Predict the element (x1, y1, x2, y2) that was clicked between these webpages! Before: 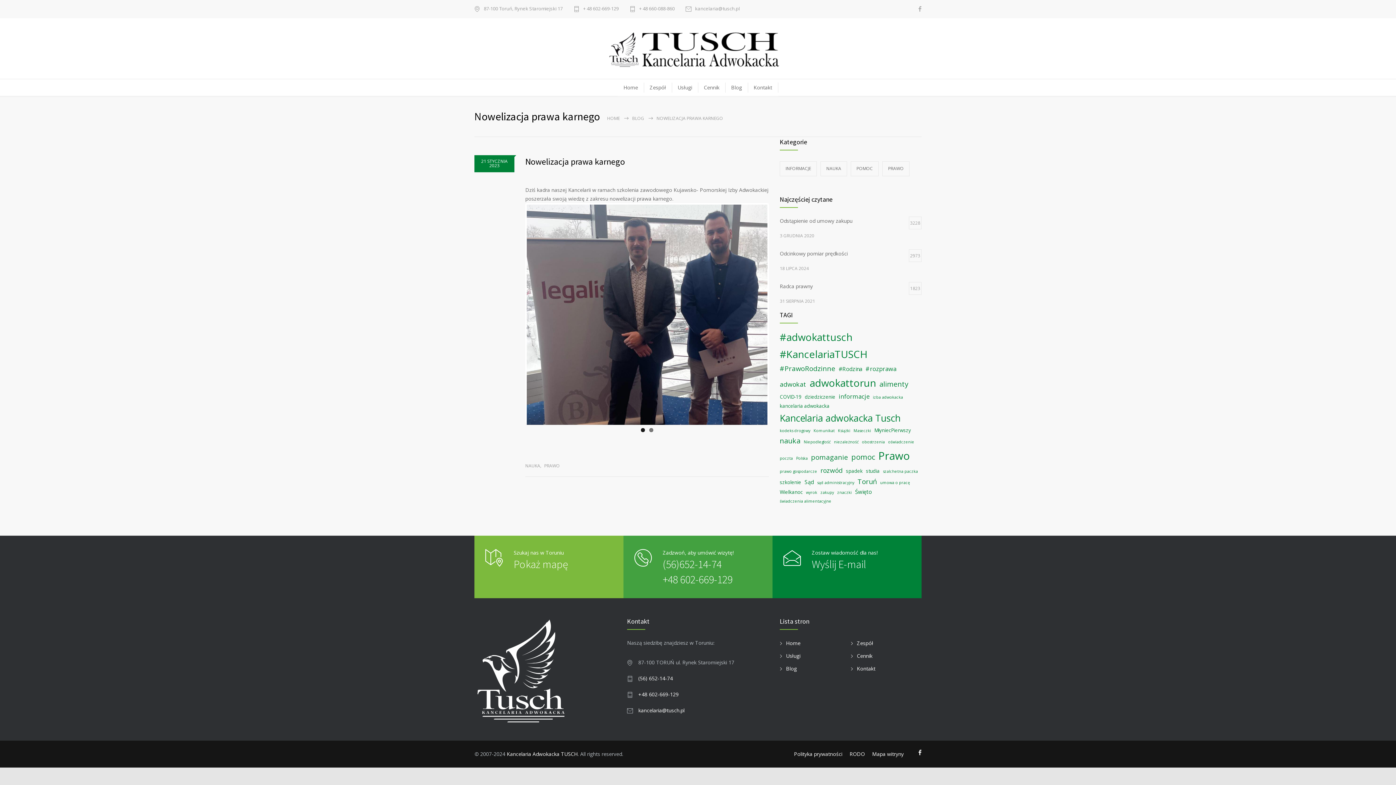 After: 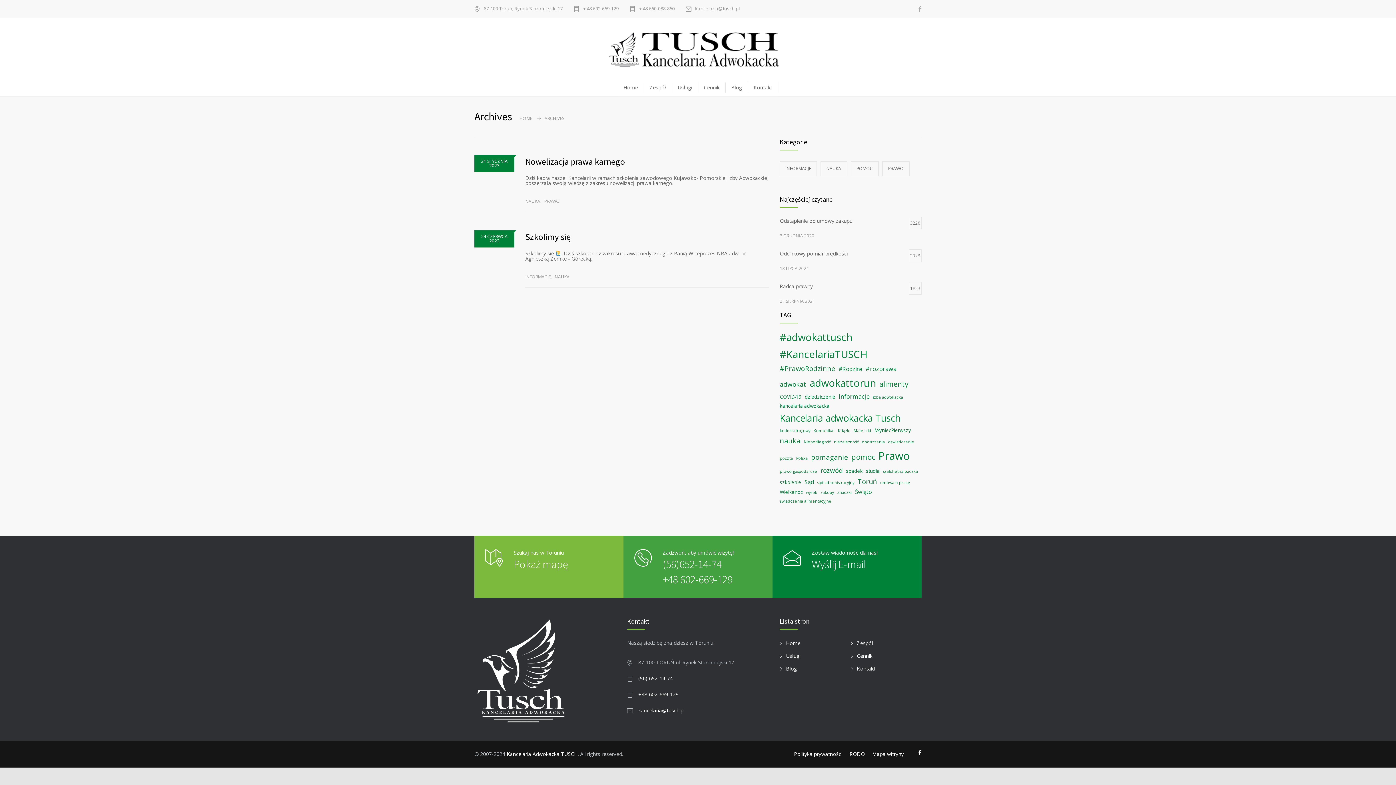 Action: label: szkolenie (2 elementy) bbox: (780, 478, 801, 486)